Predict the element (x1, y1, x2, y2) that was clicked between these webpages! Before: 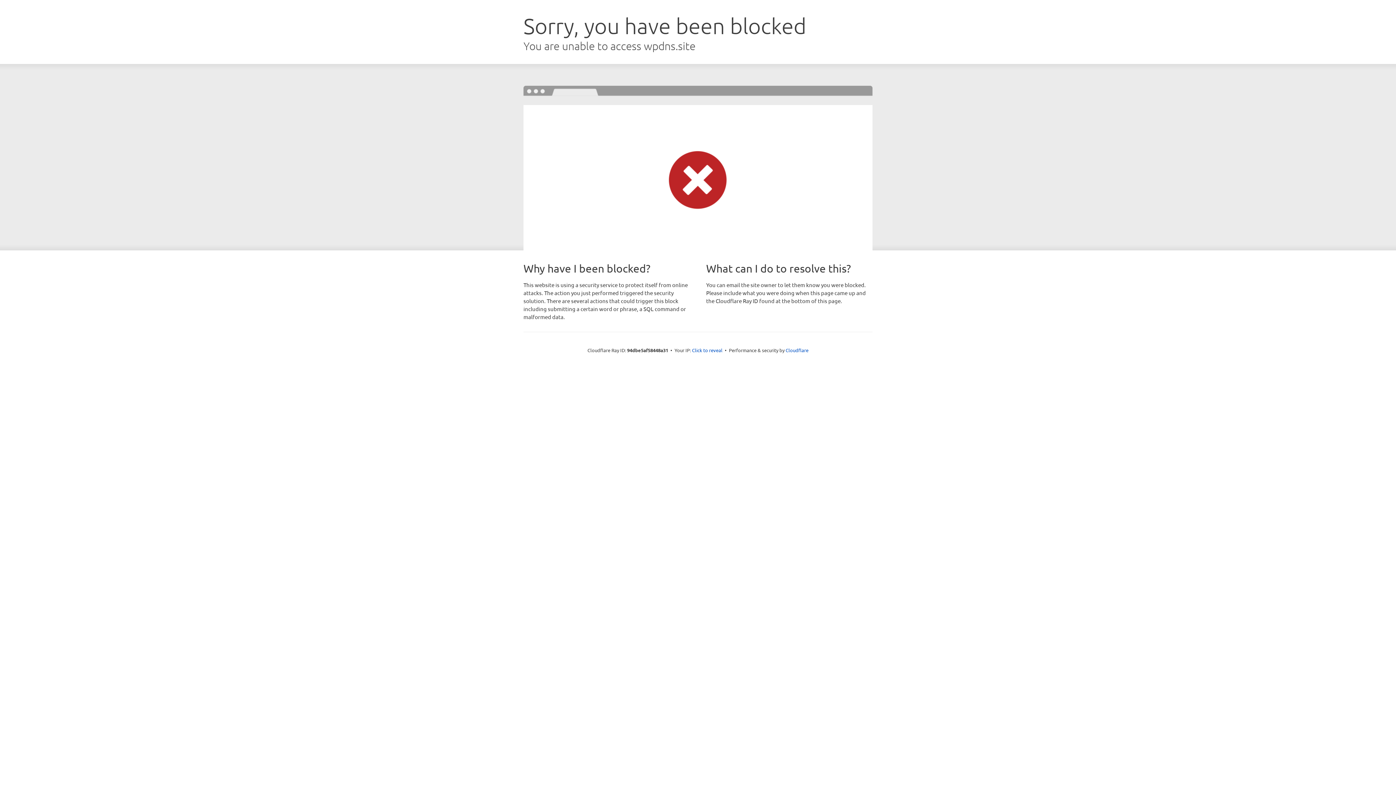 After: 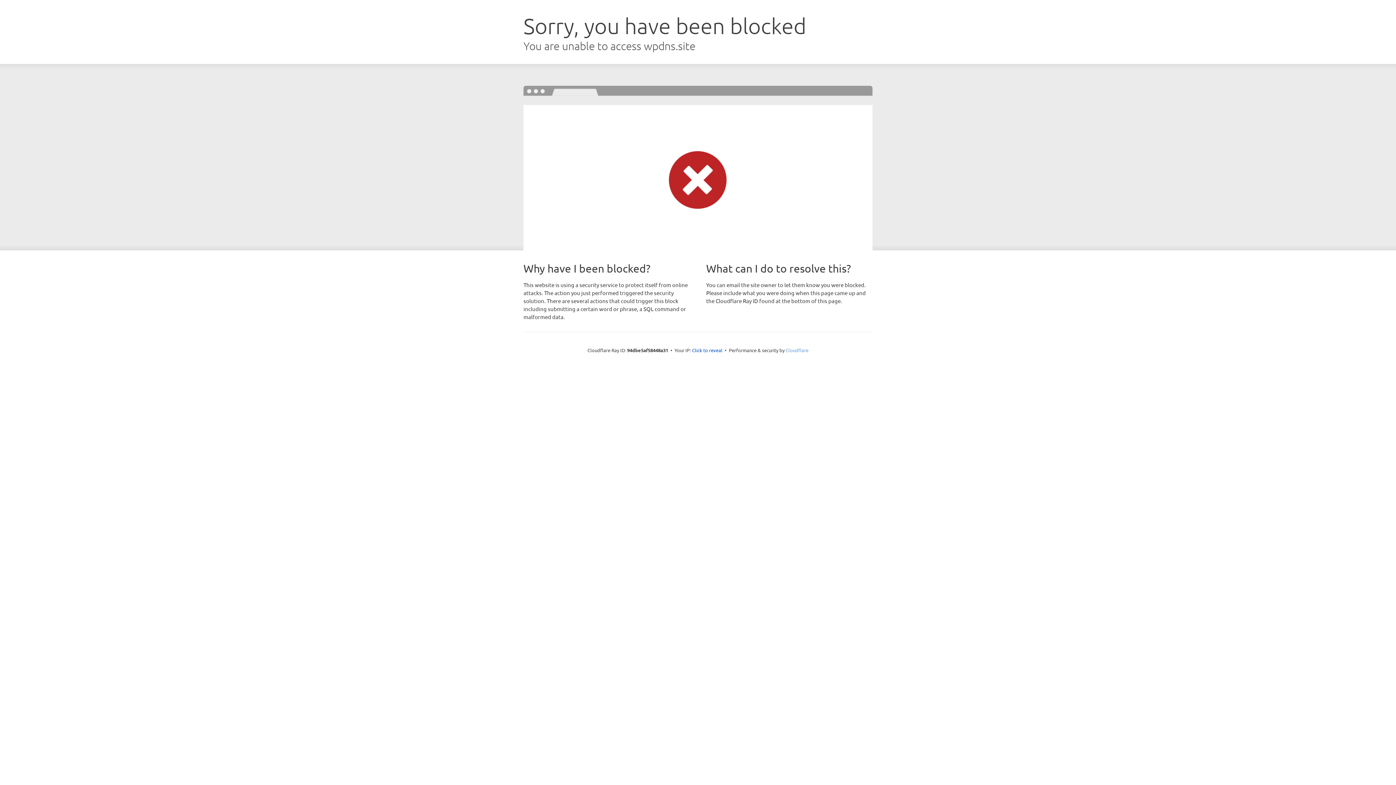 Action: bbox: (785, 347, 808, 353) label: Cloudflare